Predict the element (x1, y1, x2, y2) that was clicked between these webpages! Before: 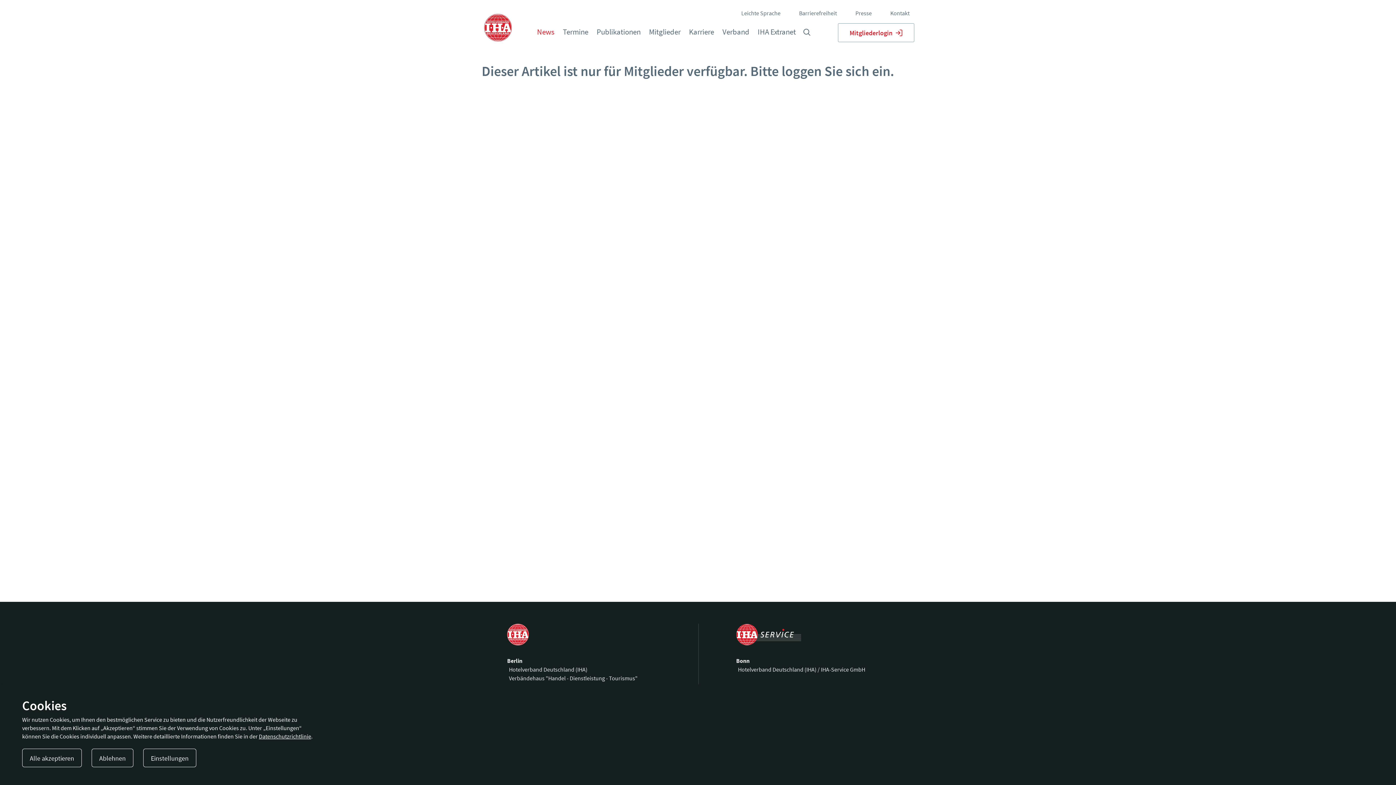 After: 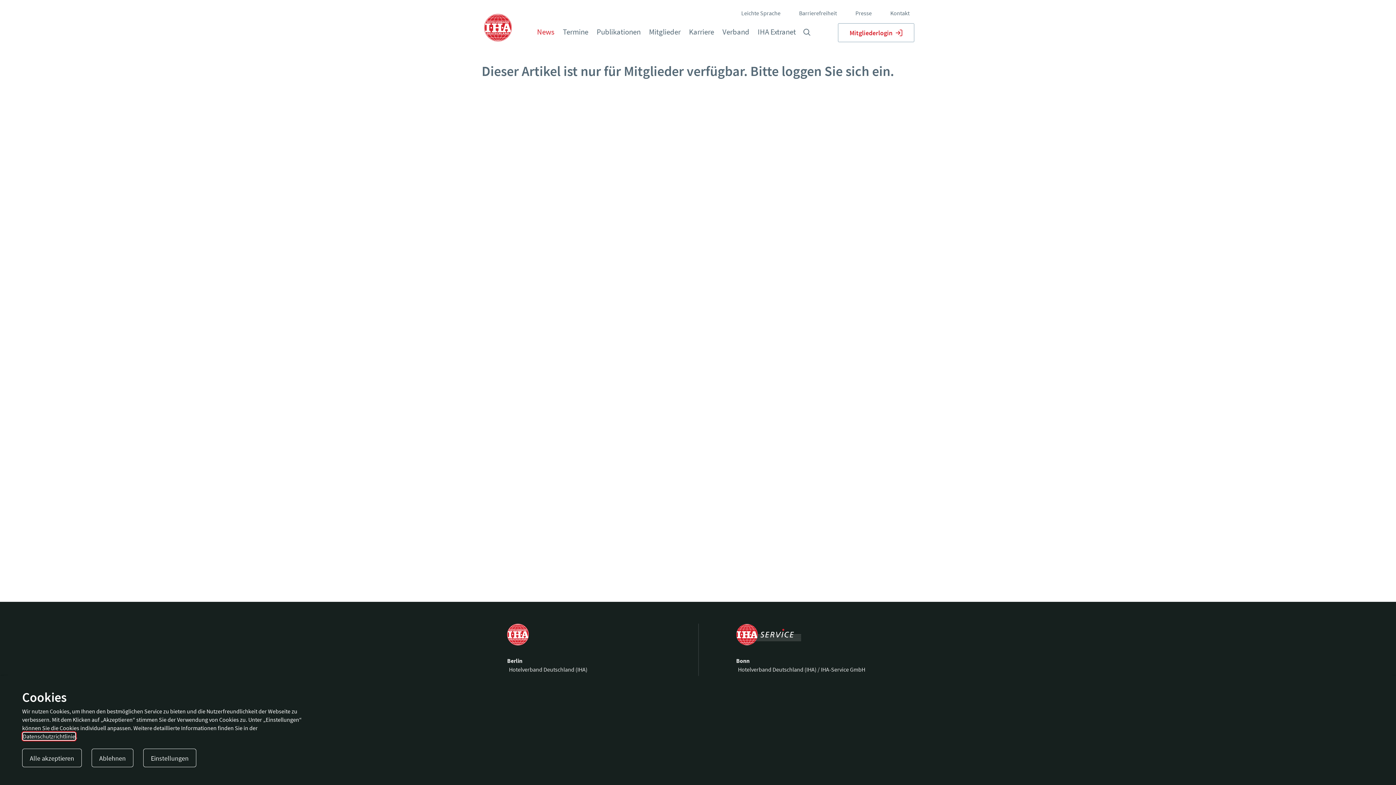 Action: label: Datenschutzrichtlinie bbox: (258, 733, 311, 740)